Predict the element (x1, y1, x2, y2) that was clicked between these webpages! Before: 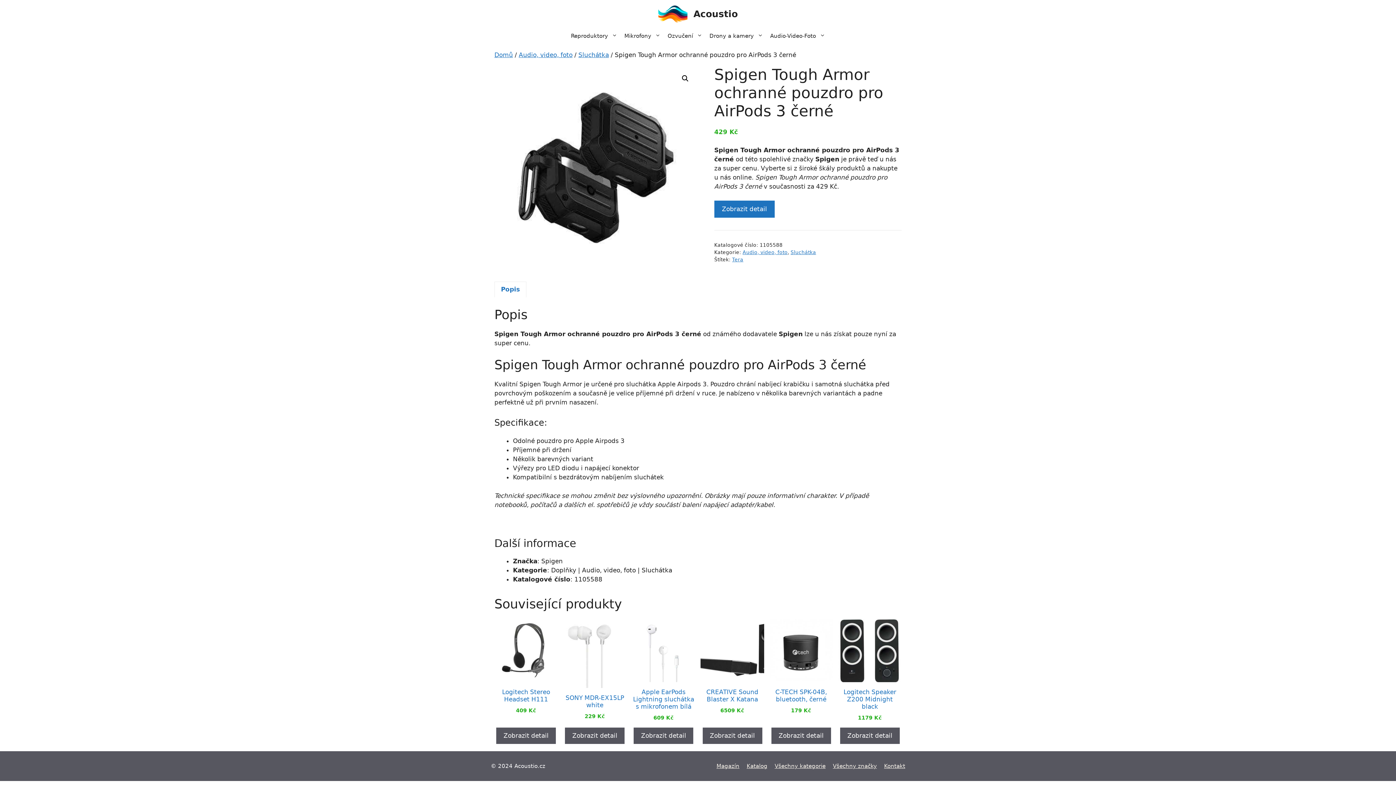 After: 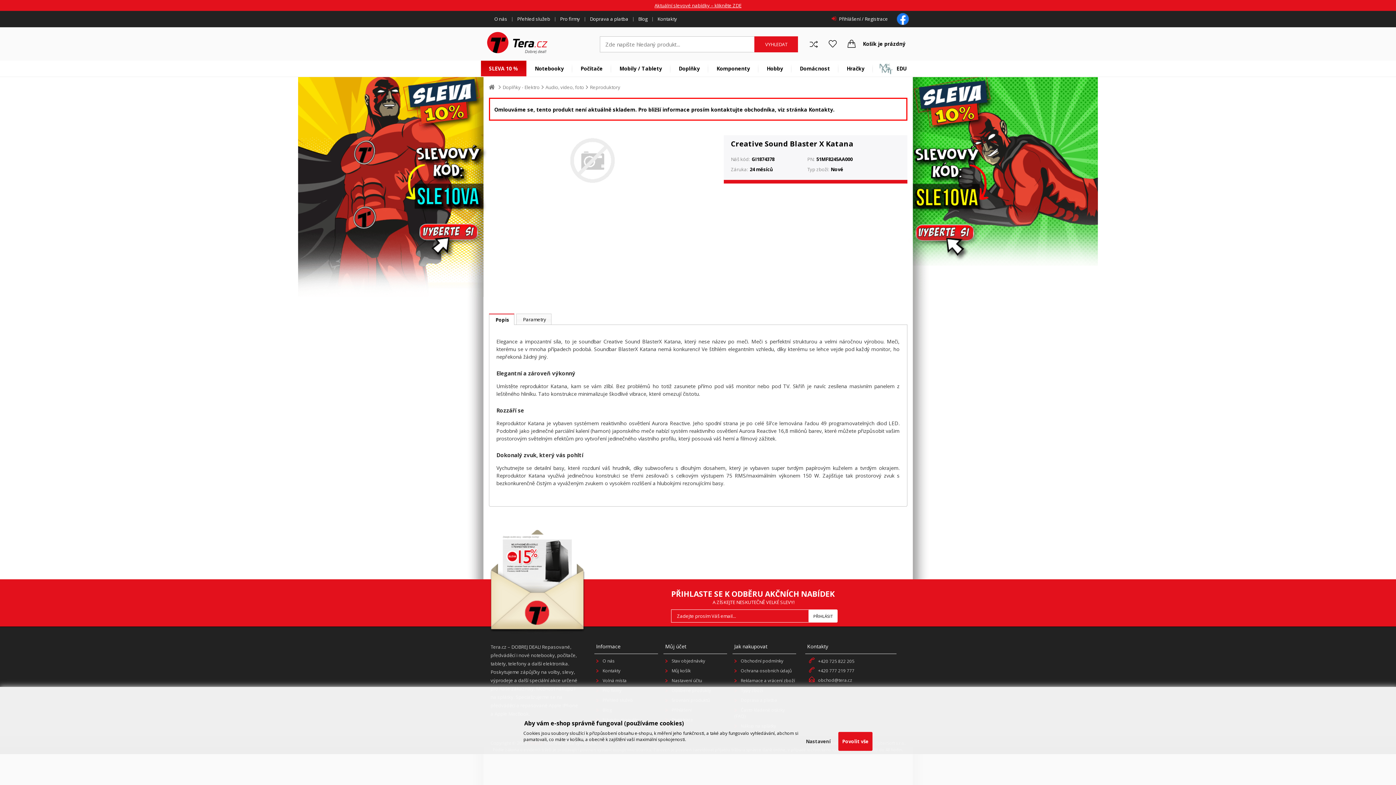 Action: bbox: (702, 727, 762, 744) label: Zobrazit detail